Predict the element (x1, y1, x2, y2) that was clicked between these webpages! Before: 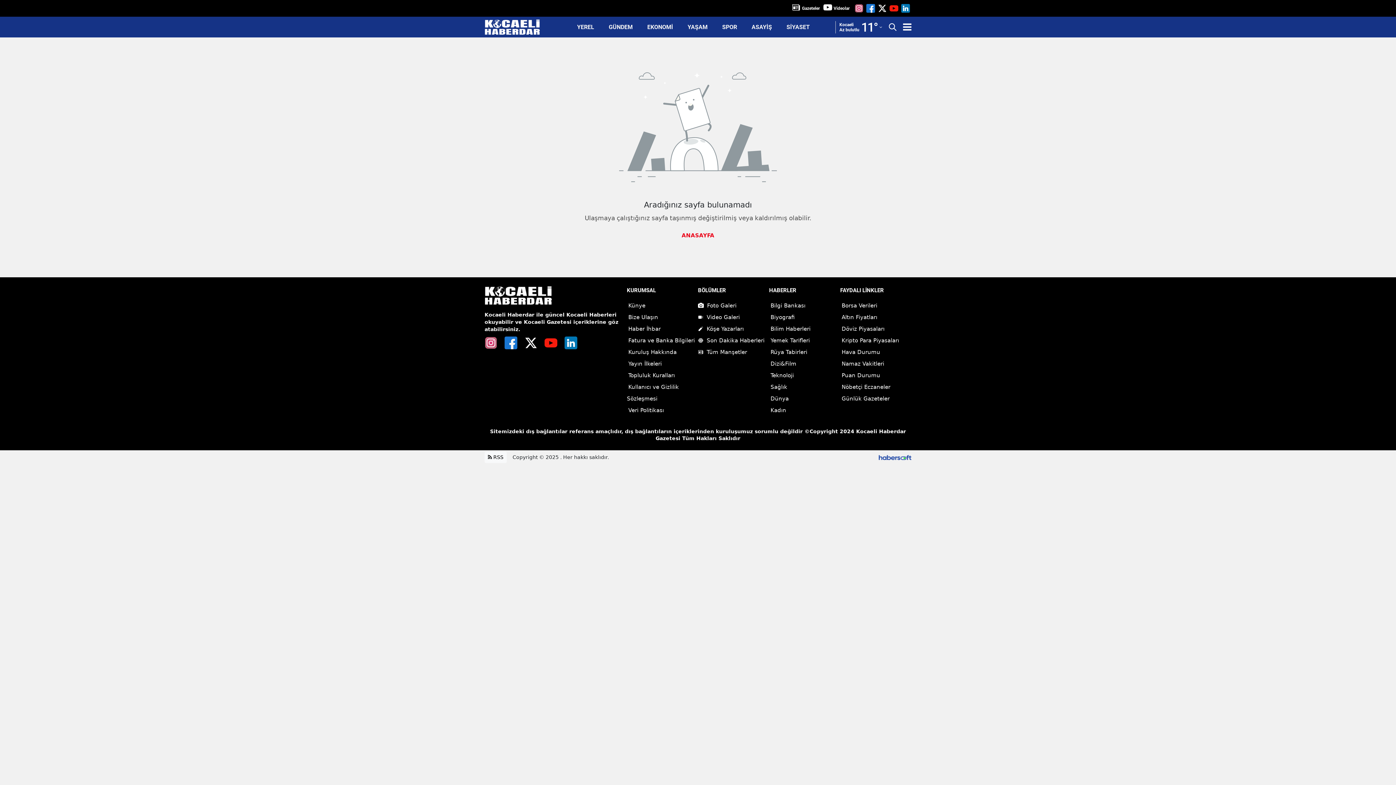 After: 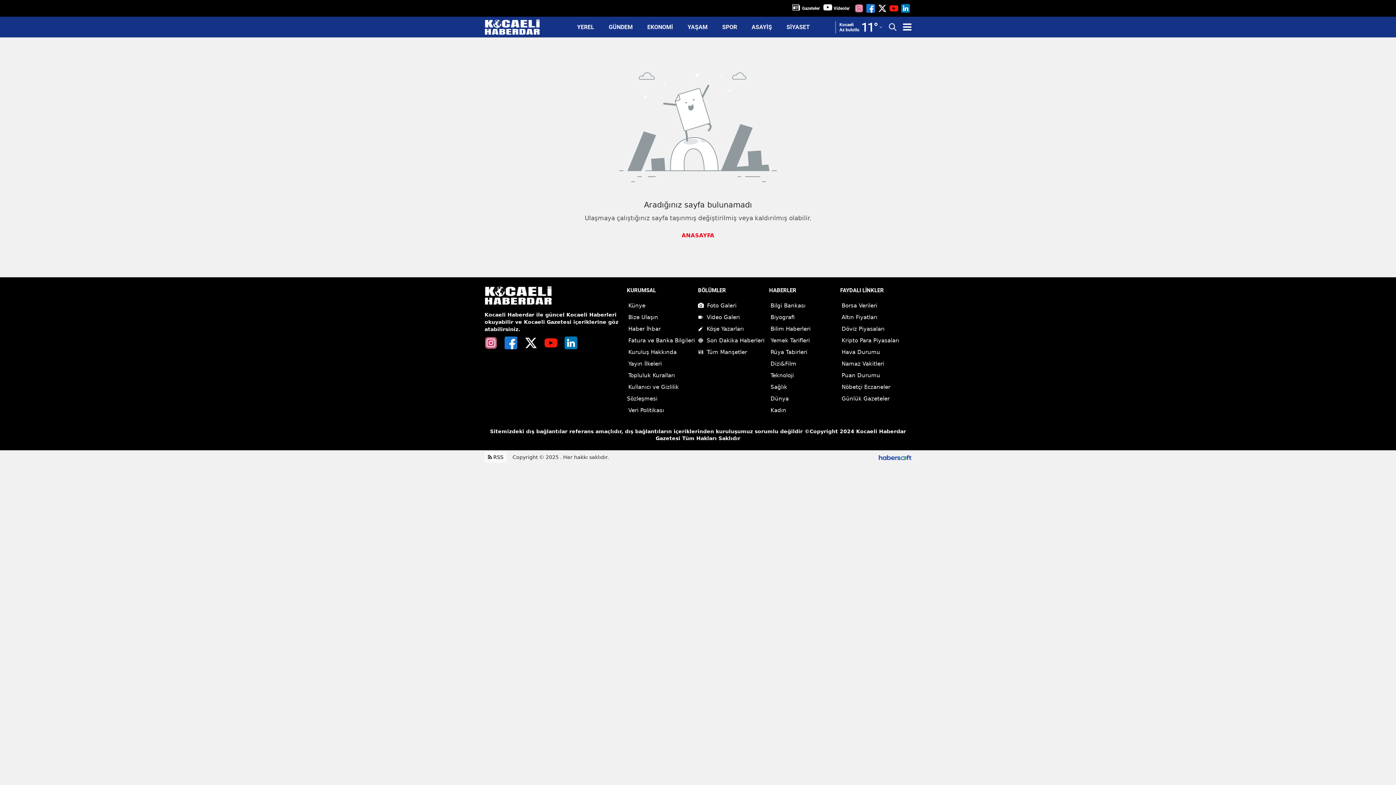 Action: label: Namaz Vakitleri bbox: (840, 360, 884, 367)